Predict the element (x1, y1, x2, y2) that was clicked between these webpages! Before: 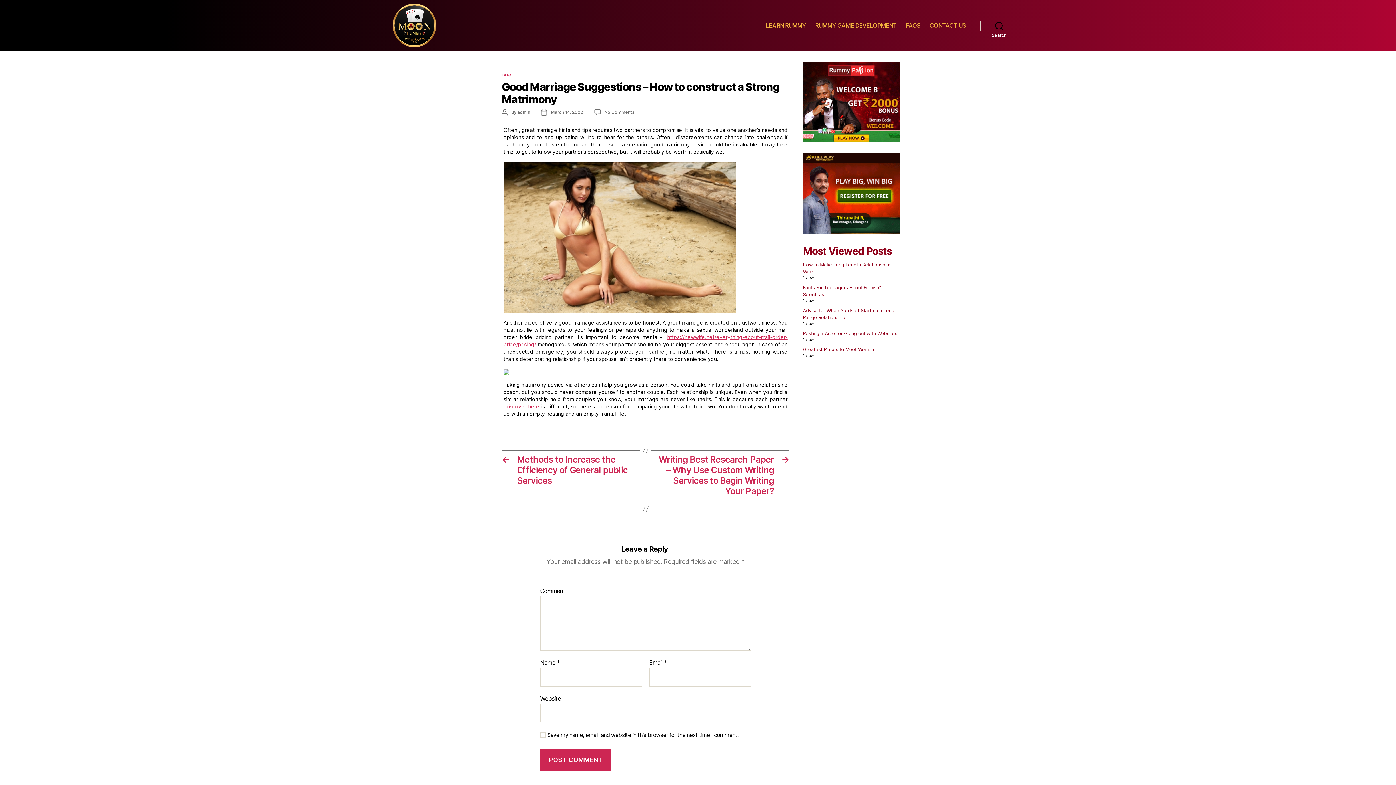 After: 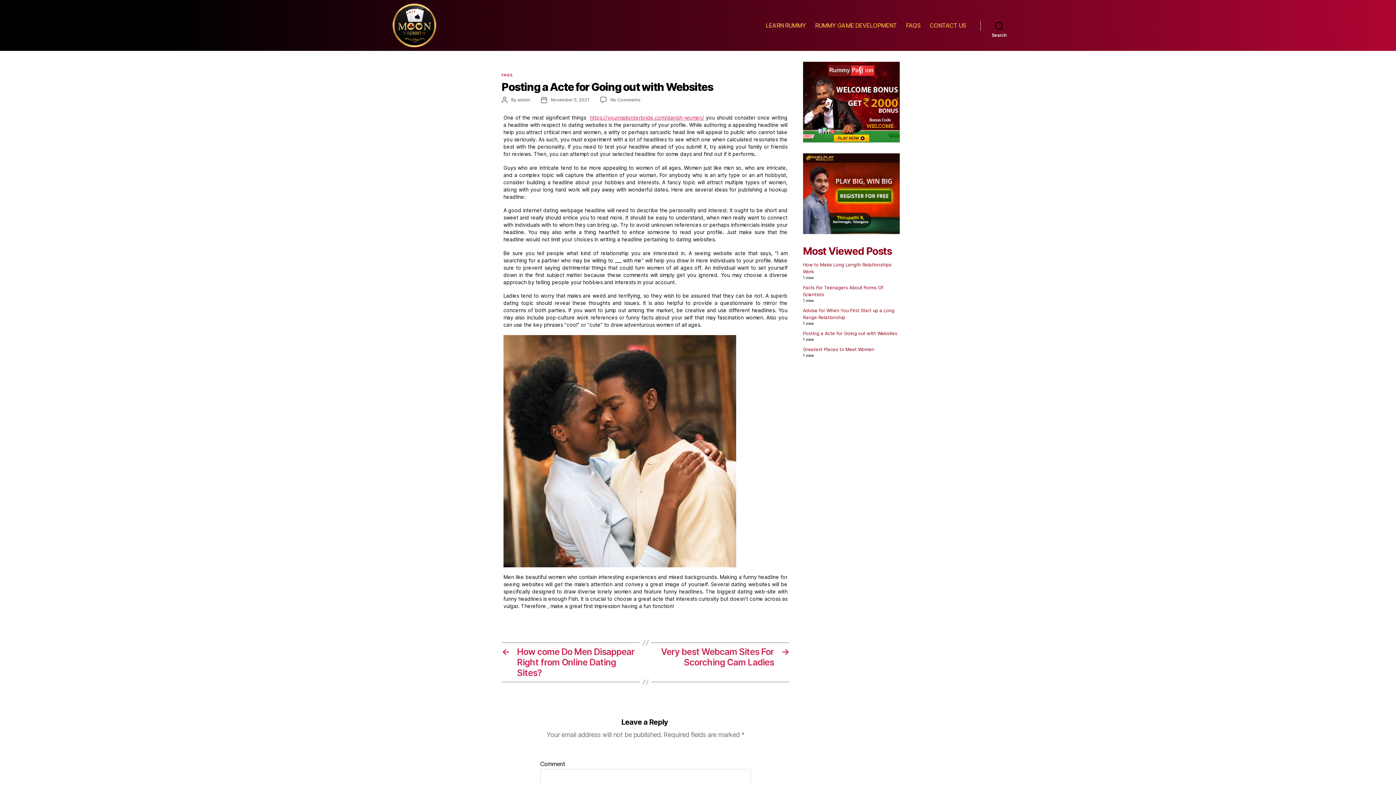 Action: bbox: (803, 330, 897, 336) label: Posting a Acte for Going out with Websites